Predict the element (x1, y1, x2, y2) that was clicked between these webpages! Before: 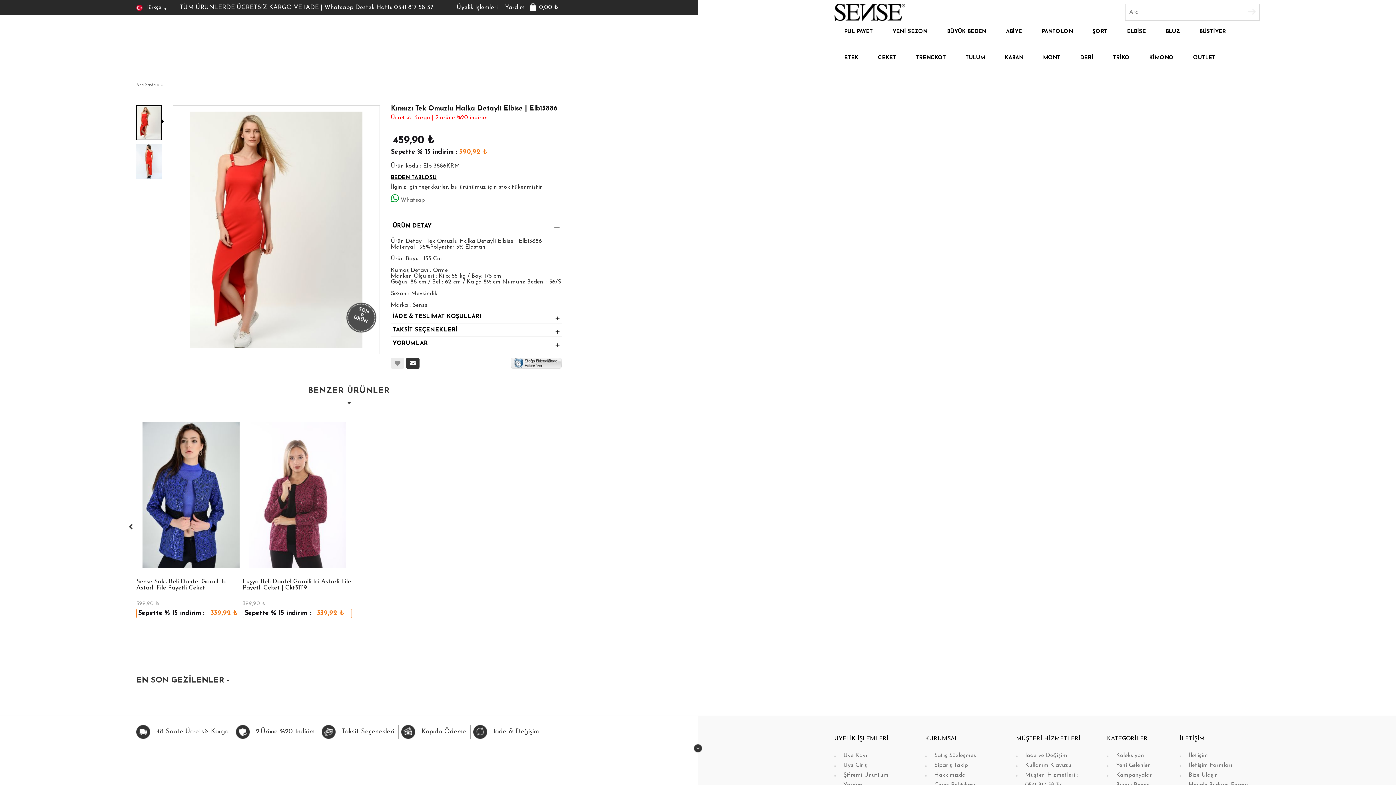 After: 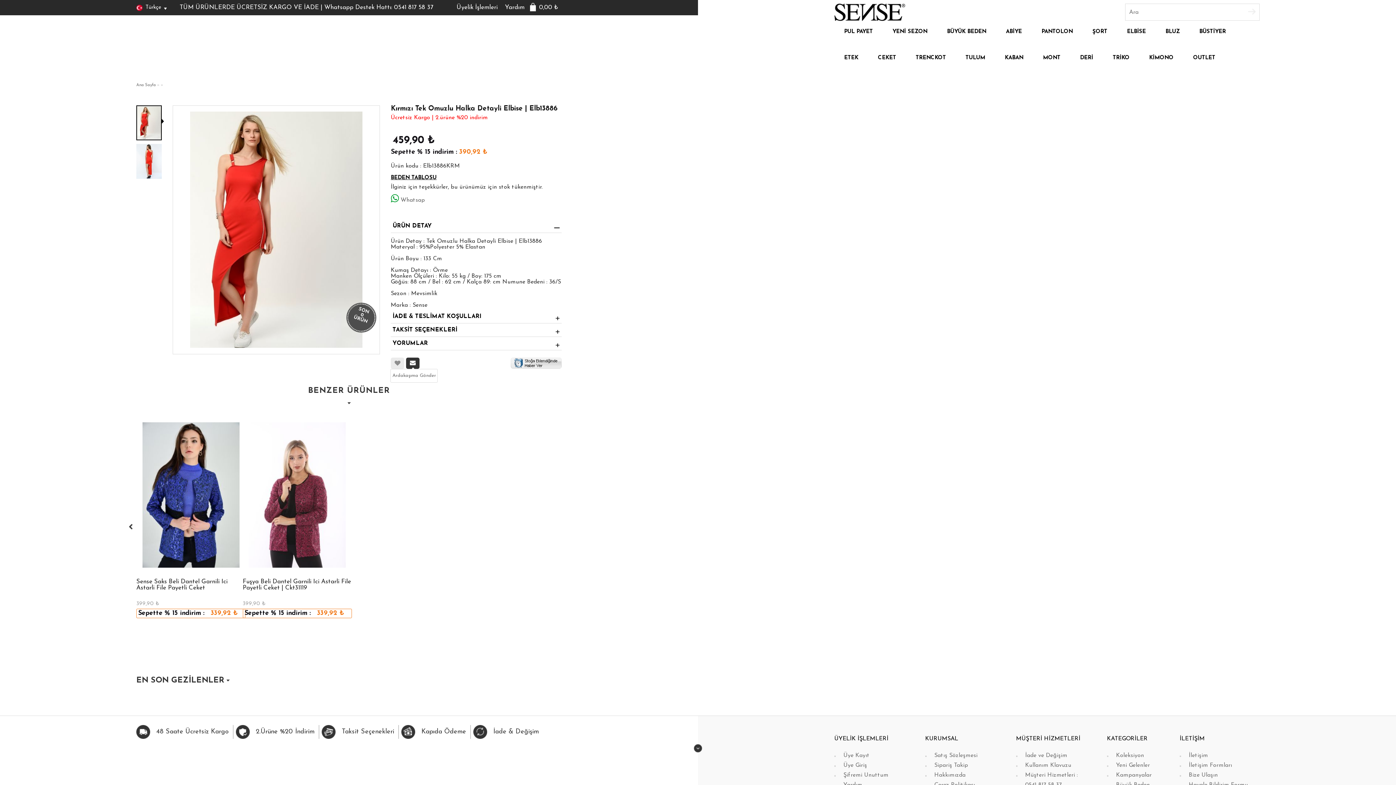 Action: bbox: (406, 357, 419, 368)